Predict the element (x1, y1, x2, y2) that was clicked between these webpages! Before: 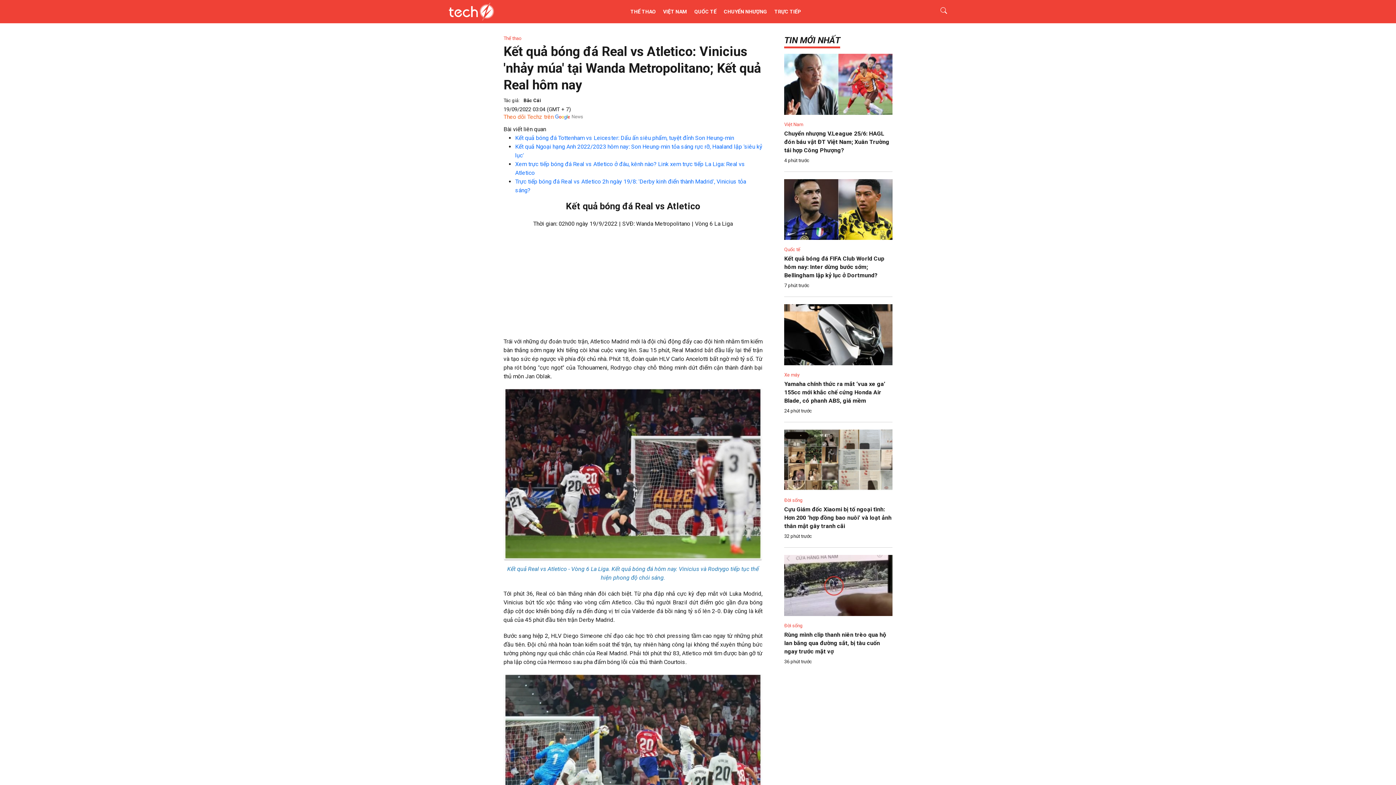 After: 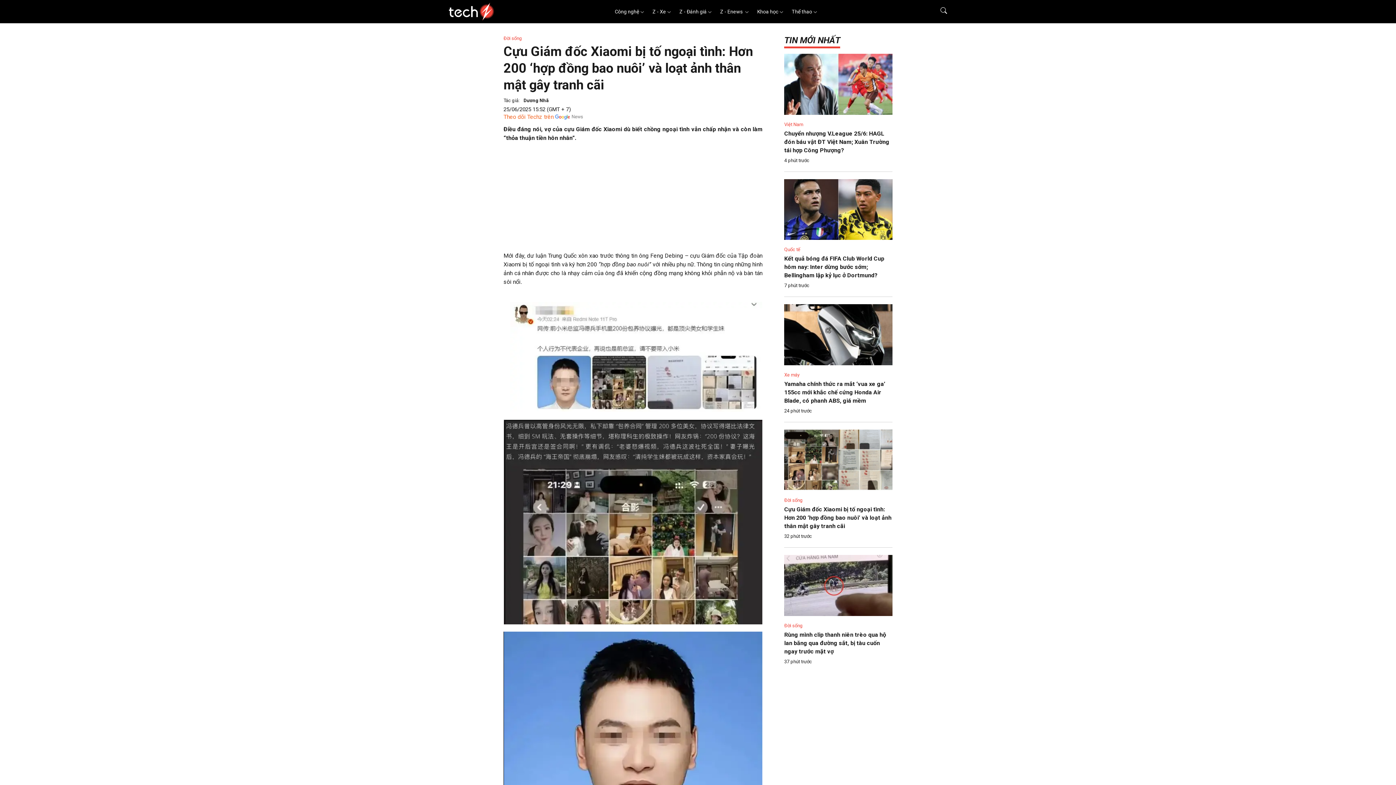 Action: bbox: (784, 506, 891, 529) label: Cựu Giám đốc Xiaomi bị tố ngoại tình: Hơn 200 ‘hợp đồng bao nuôi’ và loạt ảnh thân mật gây tranh cãi